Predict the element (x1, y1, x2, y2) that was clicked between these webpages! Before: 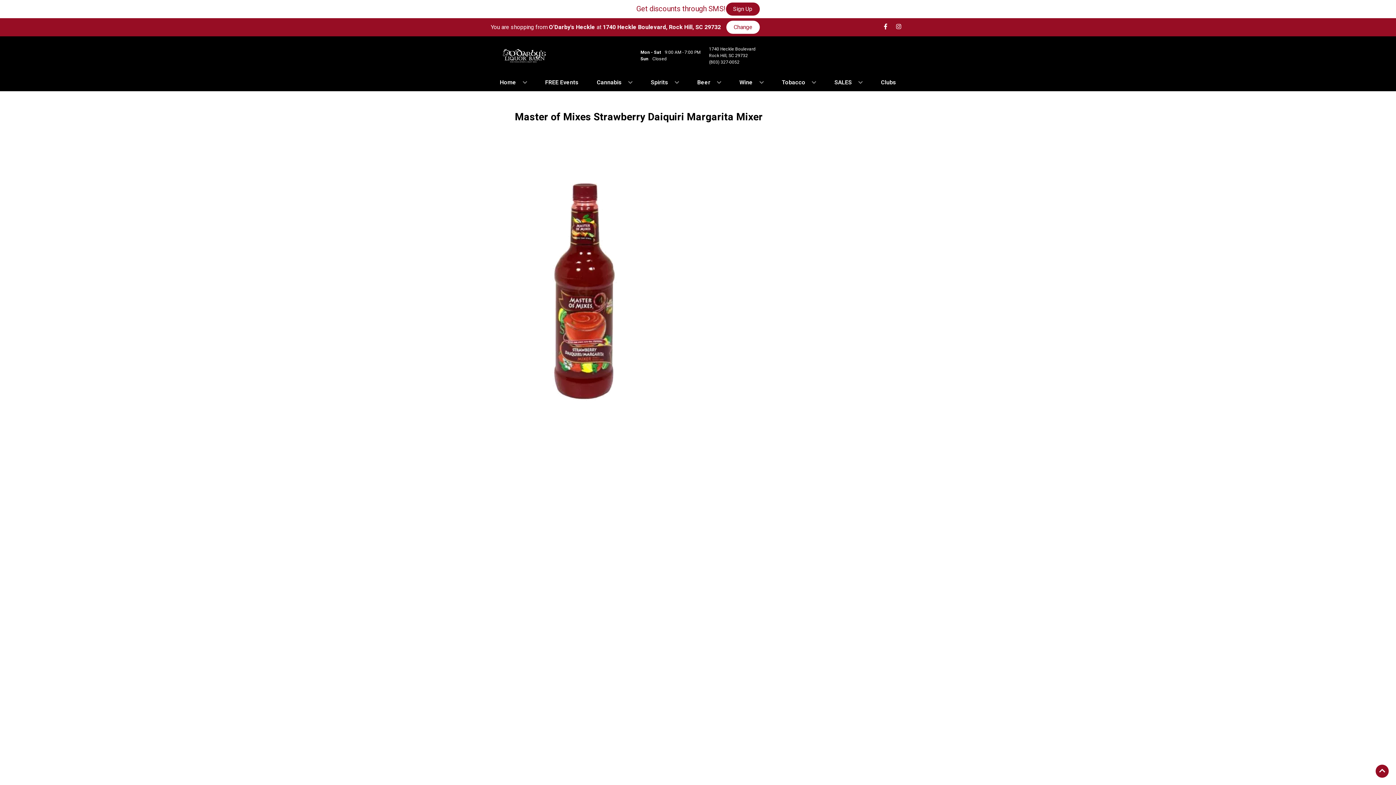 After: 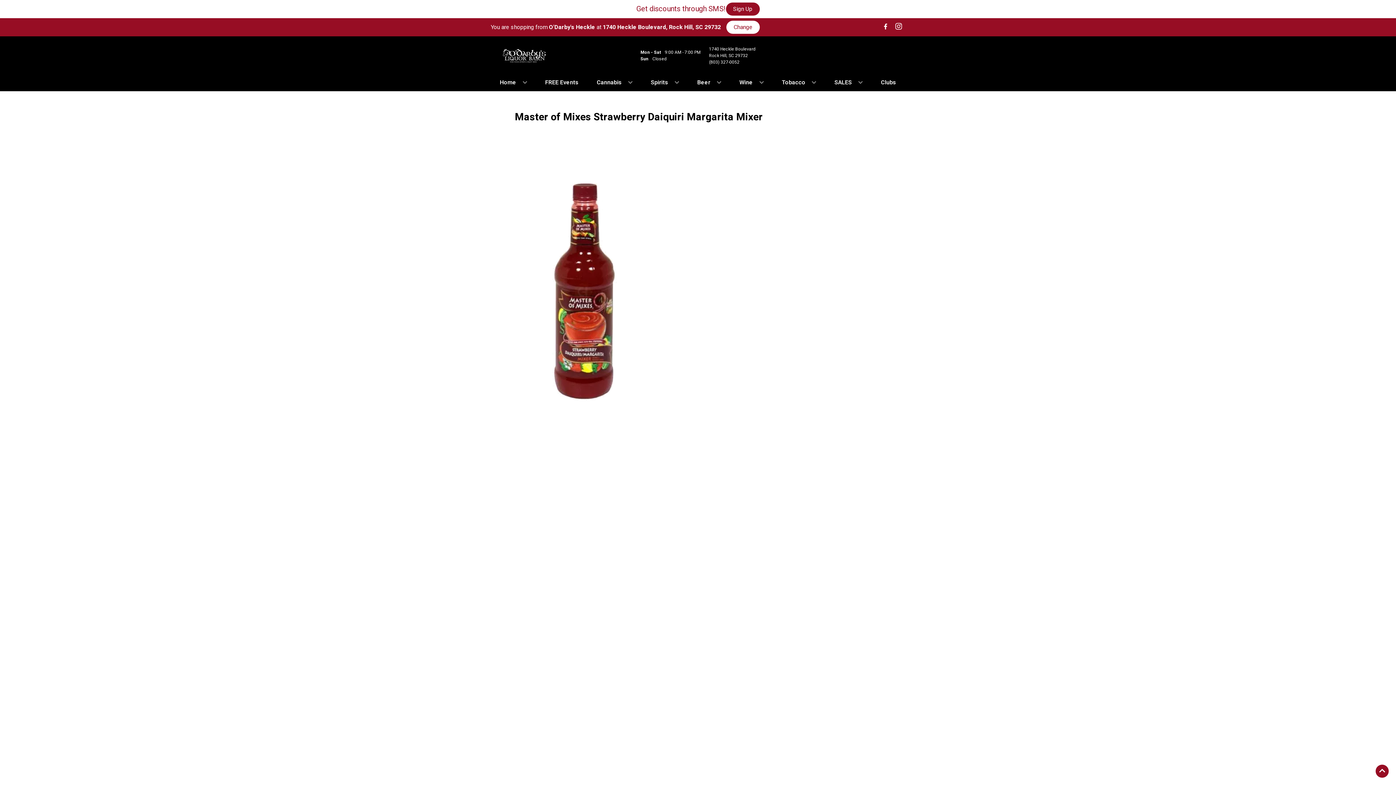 Action: bbox: (892, 23, 905, 30) label: Opens instagram in a new tab